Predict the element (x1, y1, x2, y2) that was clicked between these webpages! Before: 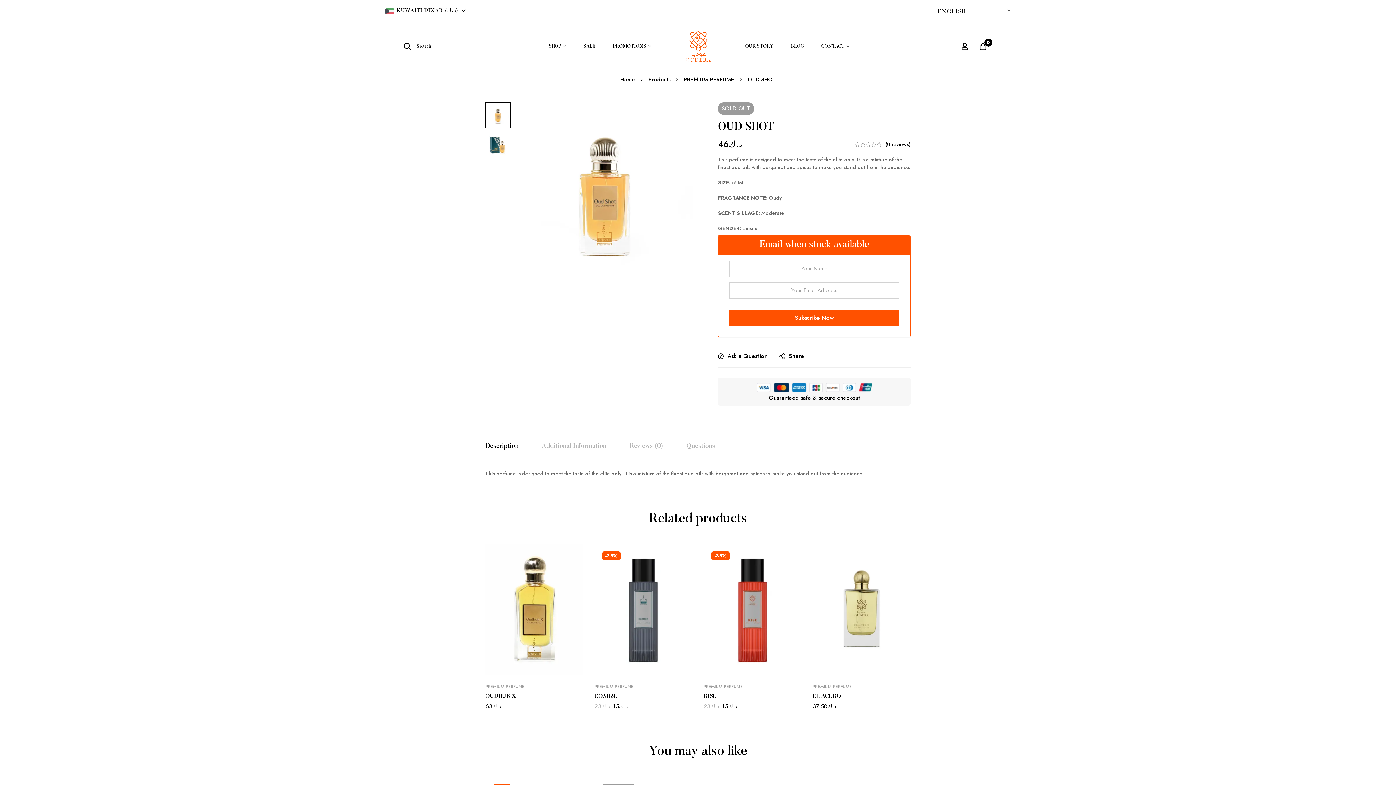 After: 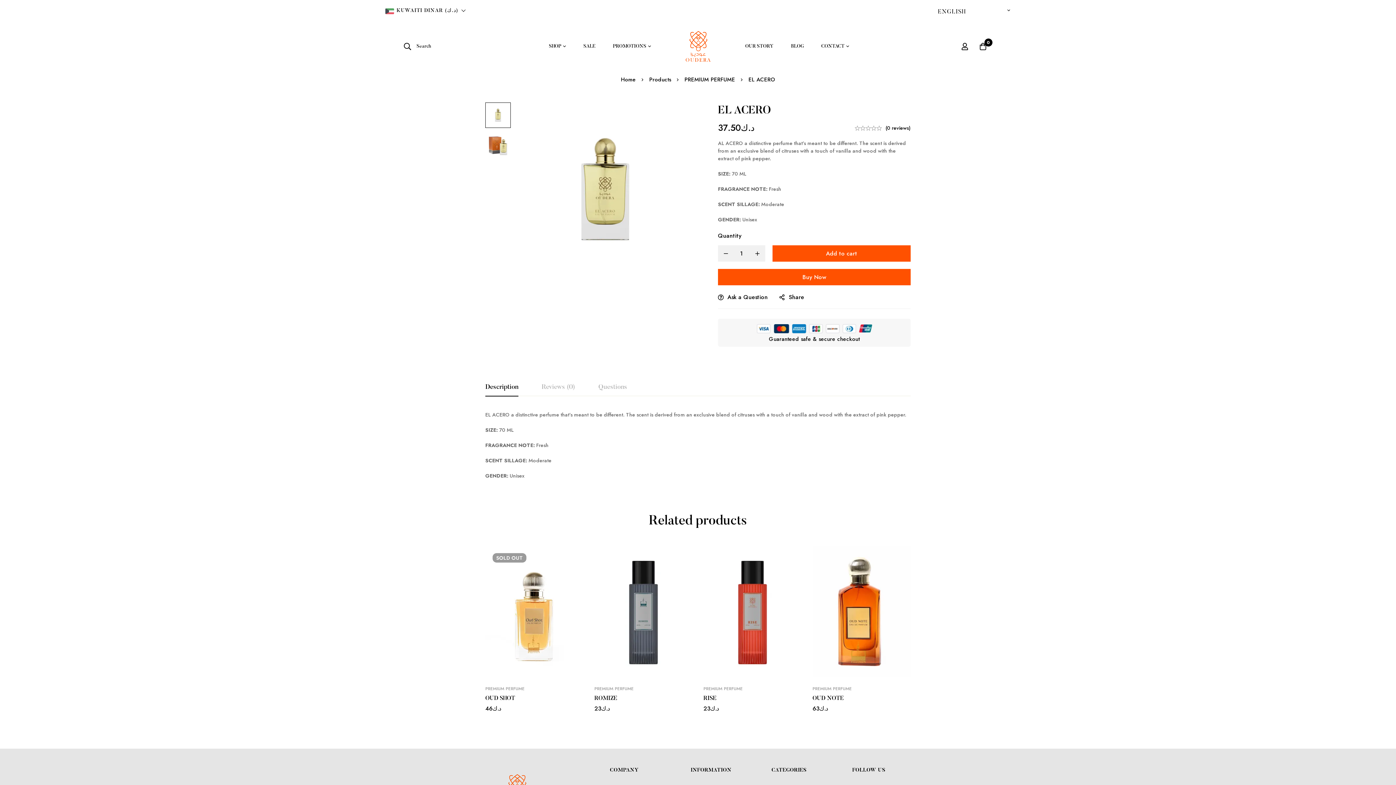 Action: bbox: (812, 544, 910, 674)